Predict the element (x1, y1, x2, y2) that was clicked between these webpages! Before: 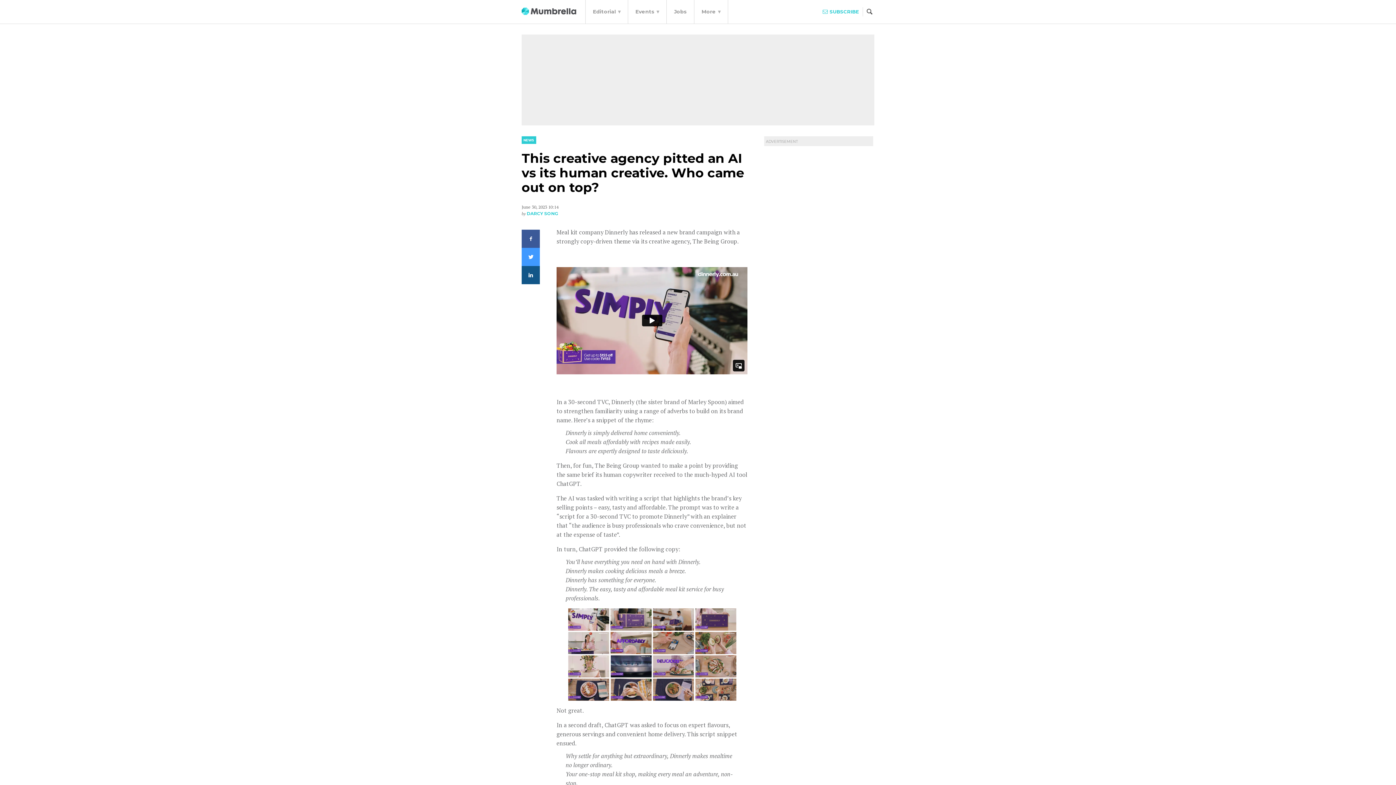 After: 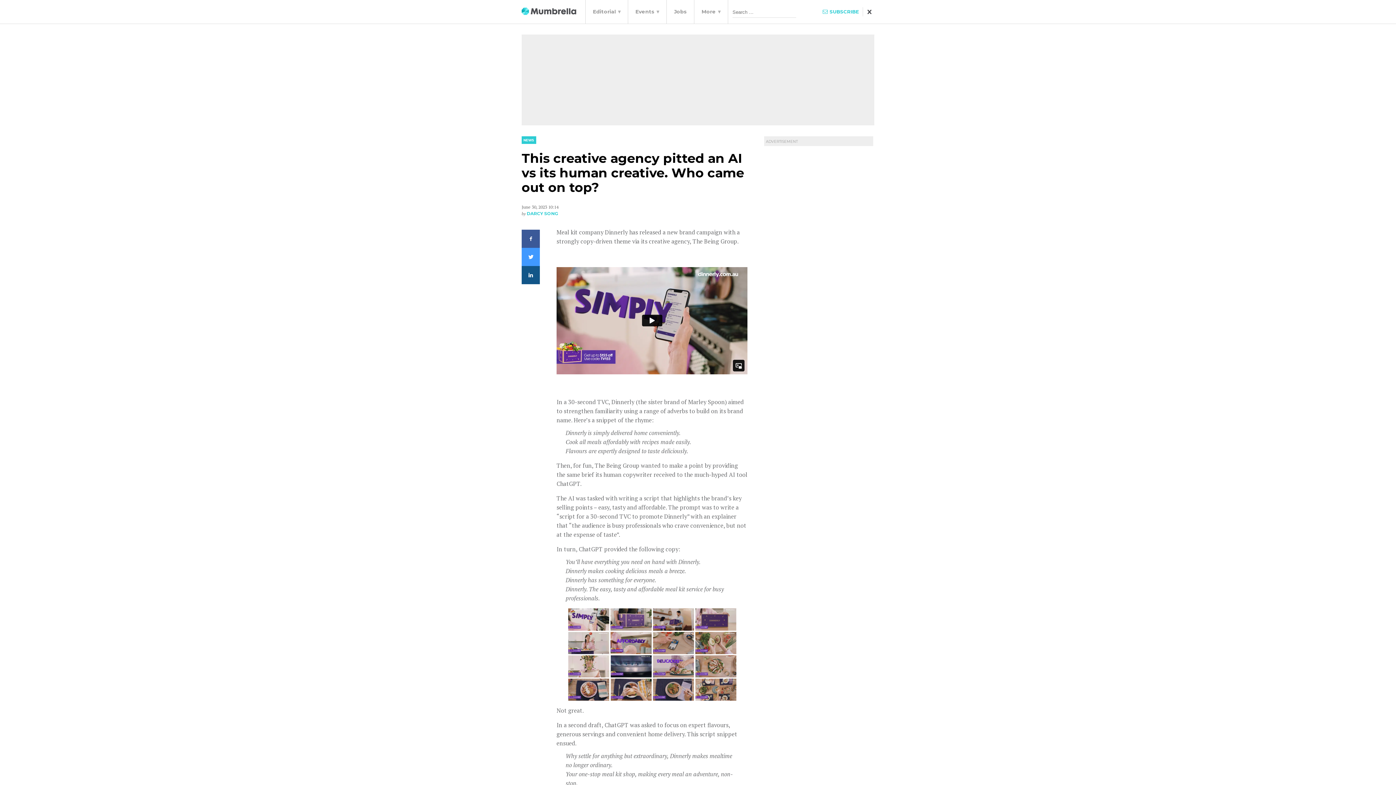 Action: bbox: (866, 8, 872, 14)